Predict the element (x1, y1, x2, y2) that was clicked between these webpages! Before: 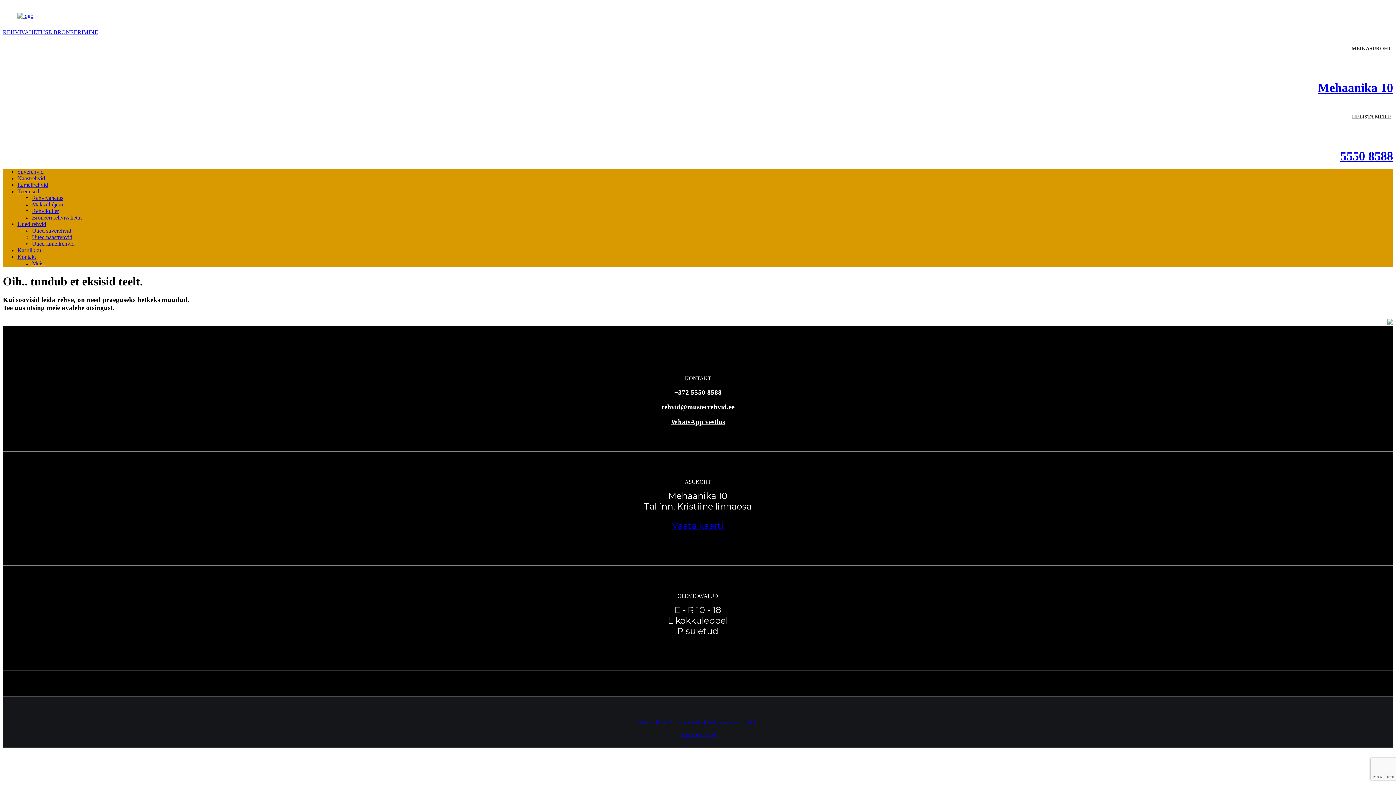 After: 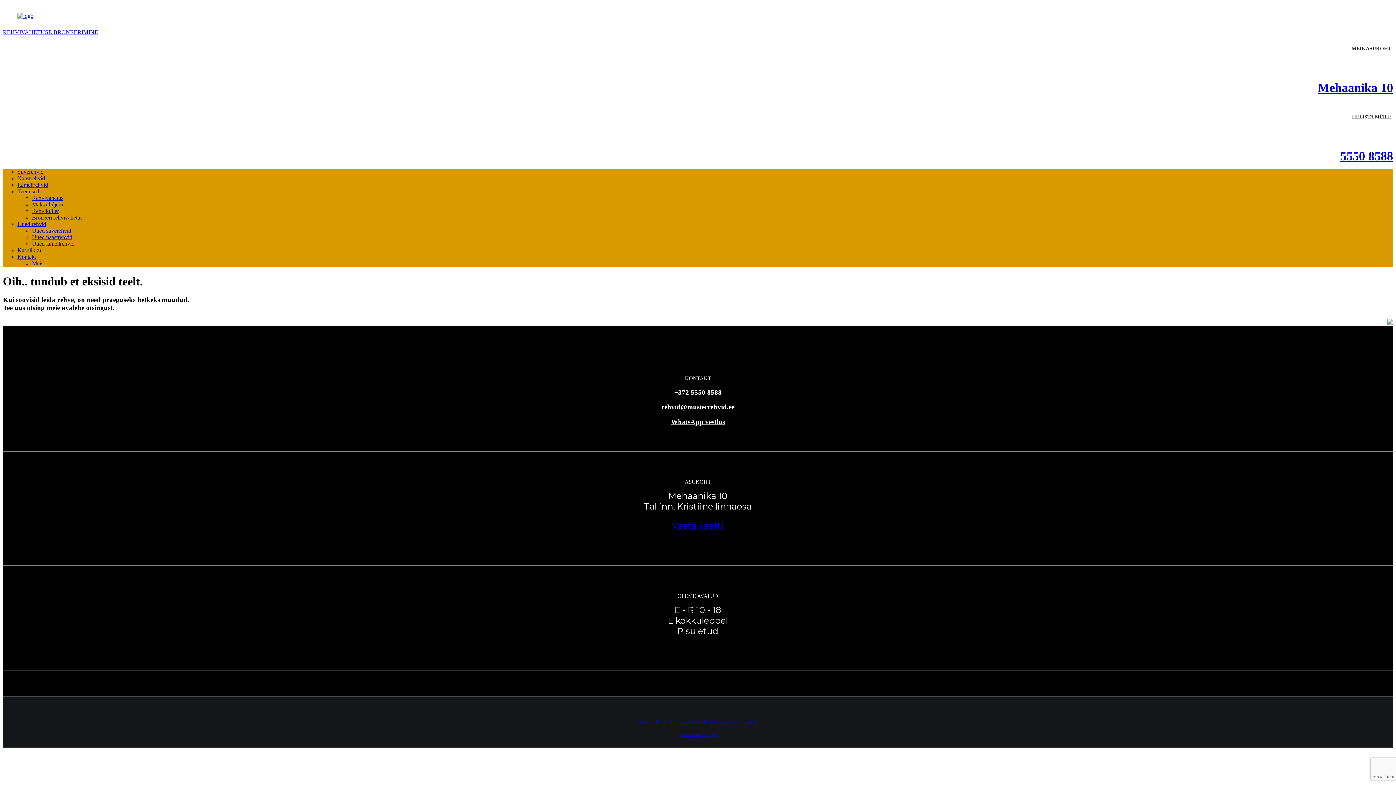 Action: label: Teenused bbox: (17, 188, 39, 194)